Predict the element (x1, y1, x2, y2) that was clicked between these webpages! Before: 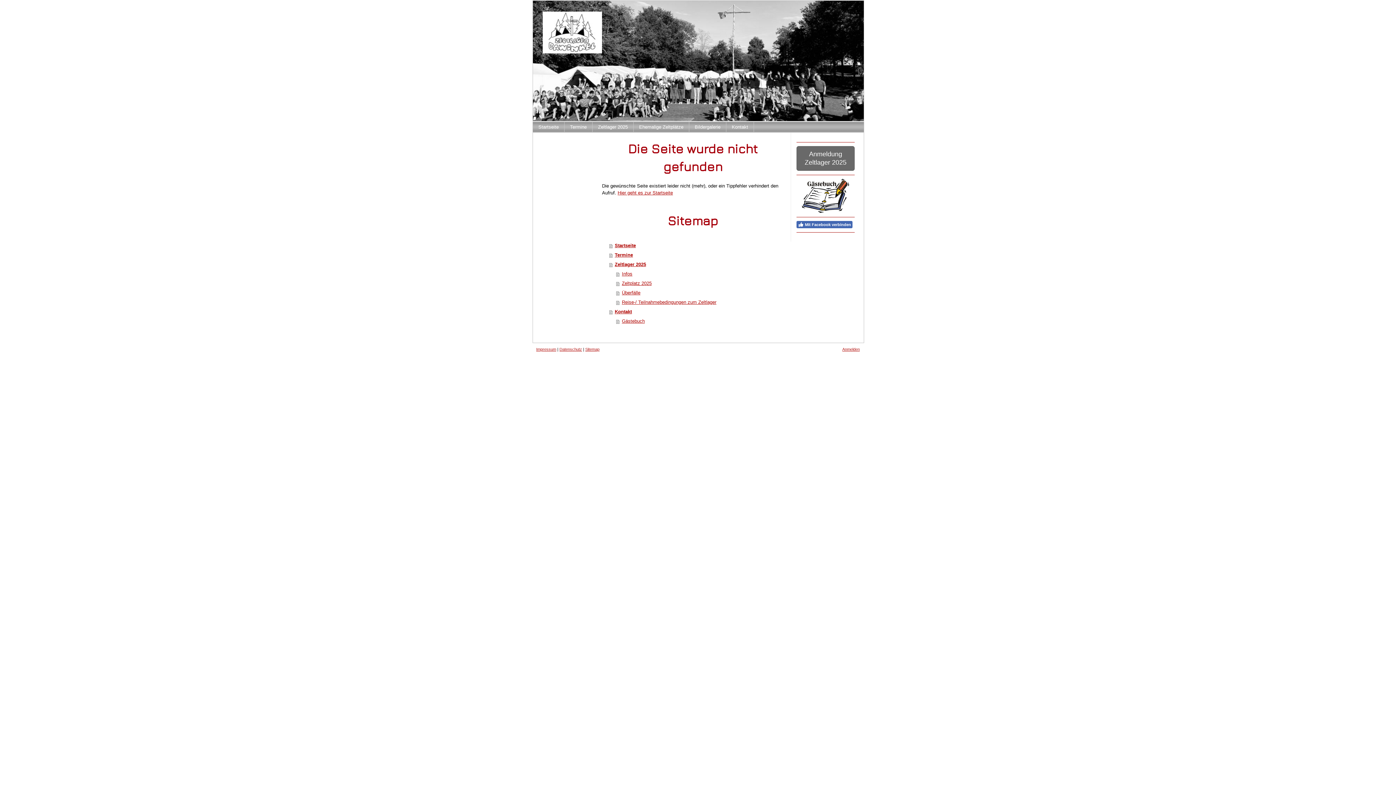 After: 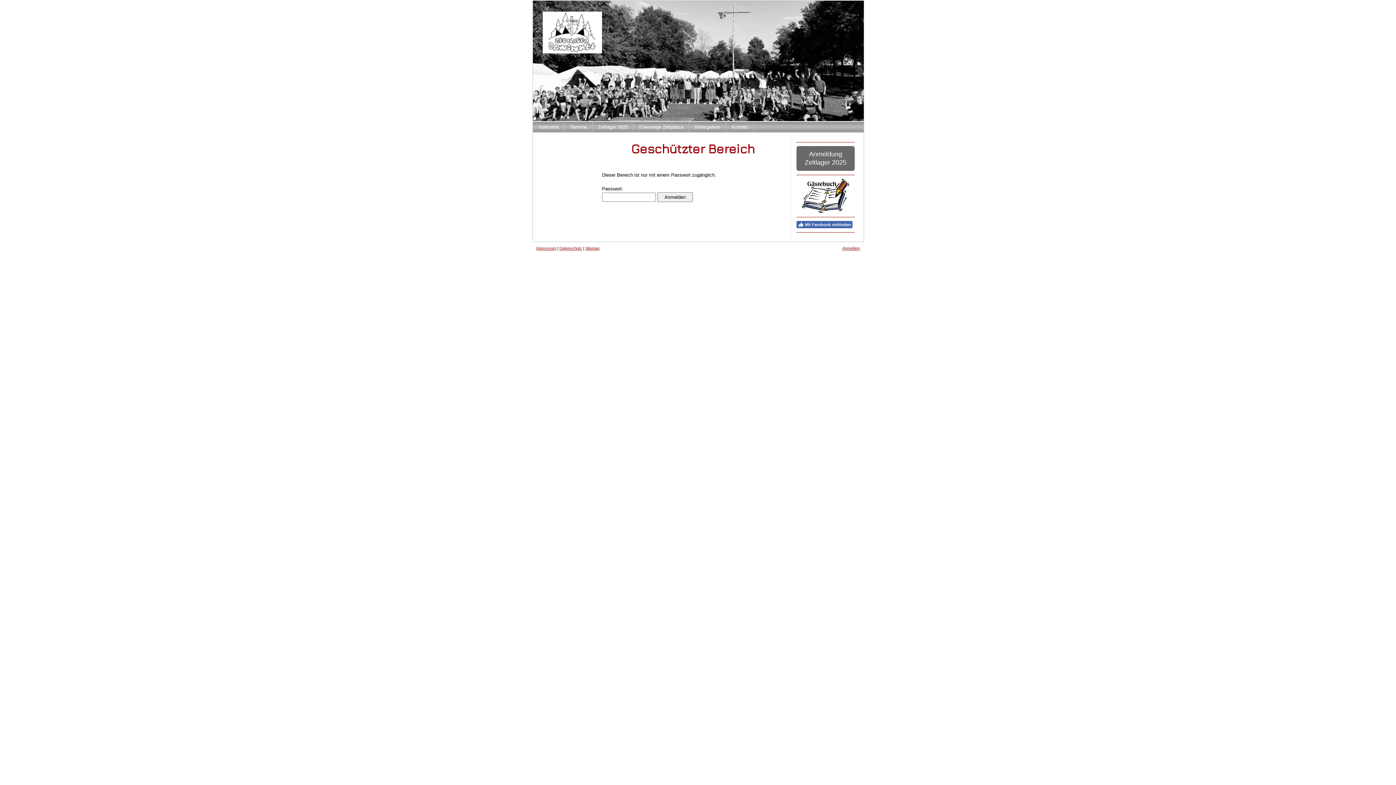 Action: label: Bildergalerie bbox: (689, 122, 726, 132)